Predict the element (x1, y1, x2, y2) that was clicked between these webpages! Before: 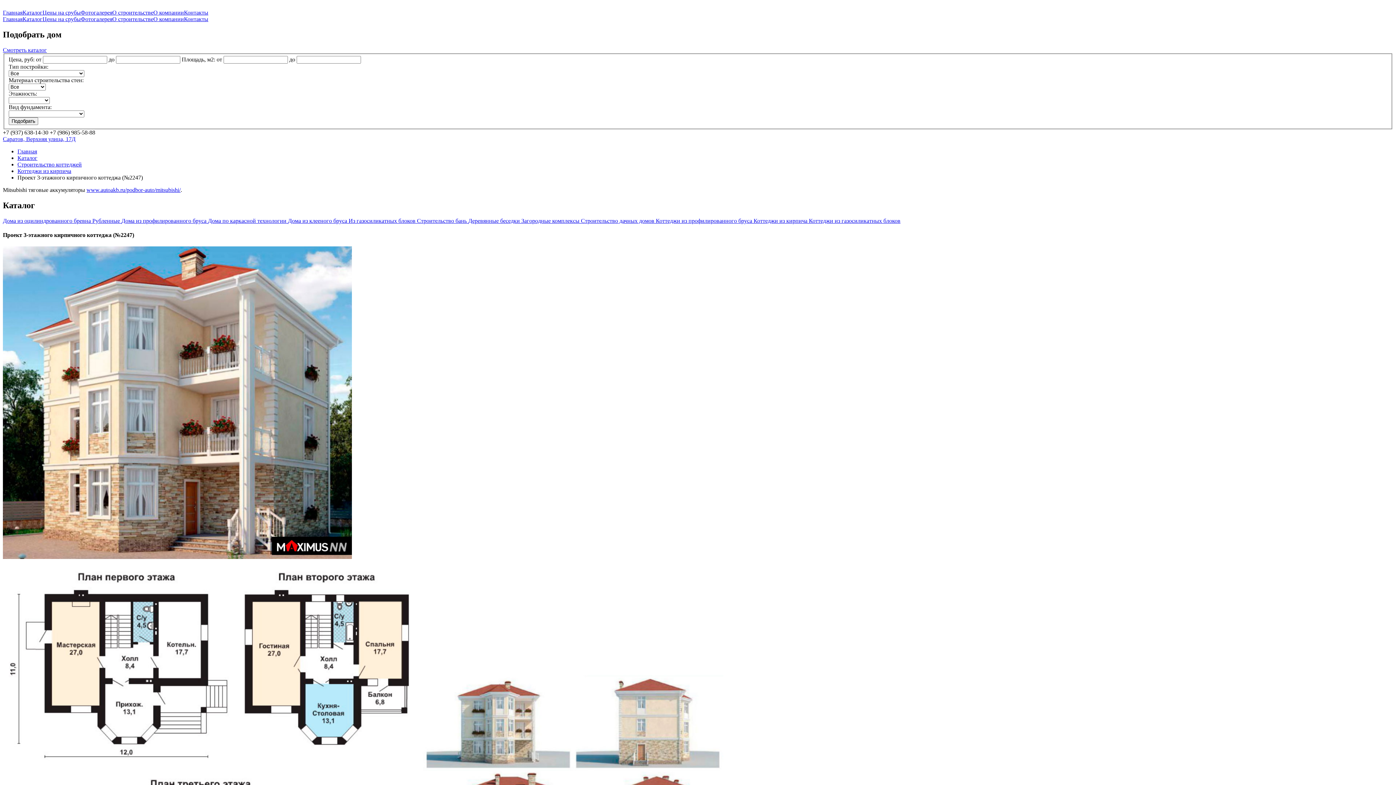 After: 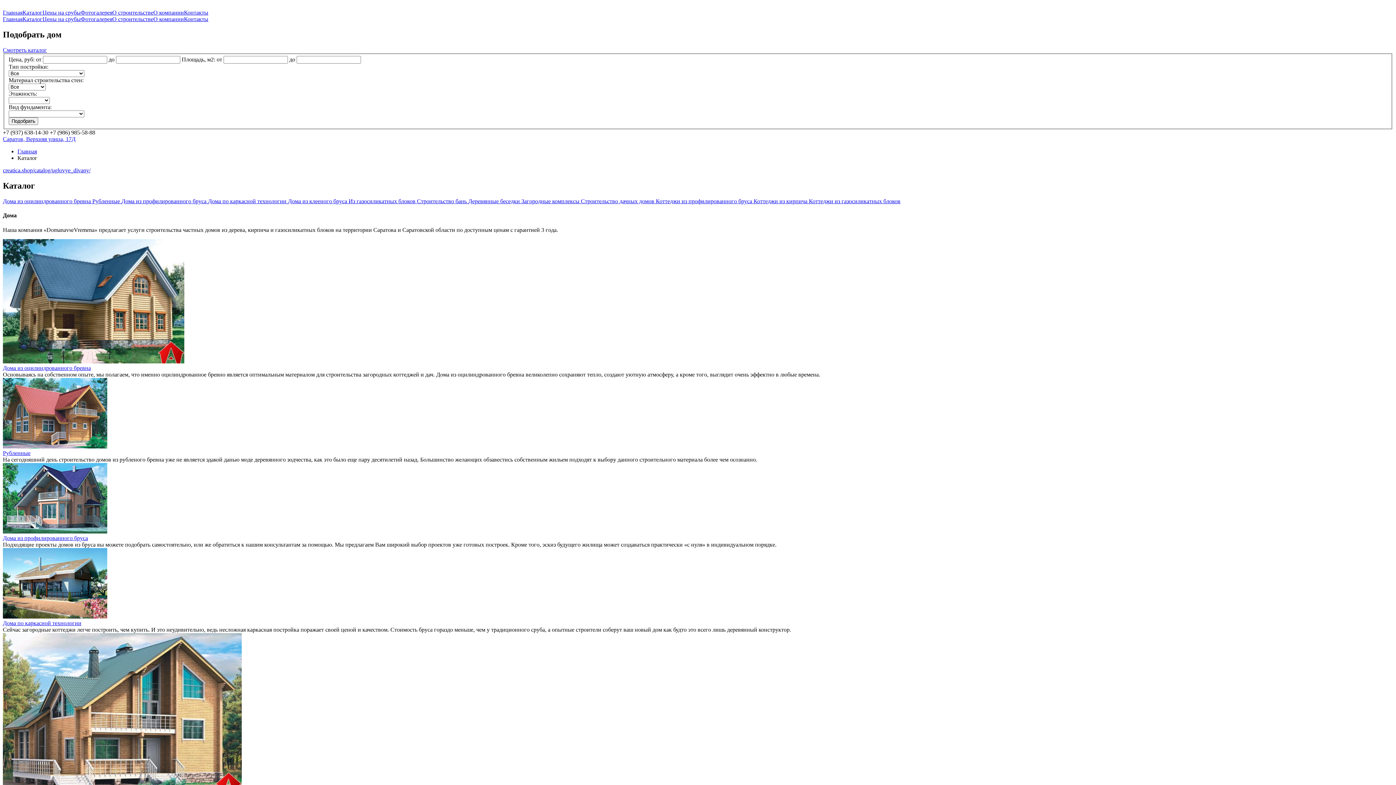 Action: bbox: (22, 9, 42, 15) label: Каталог